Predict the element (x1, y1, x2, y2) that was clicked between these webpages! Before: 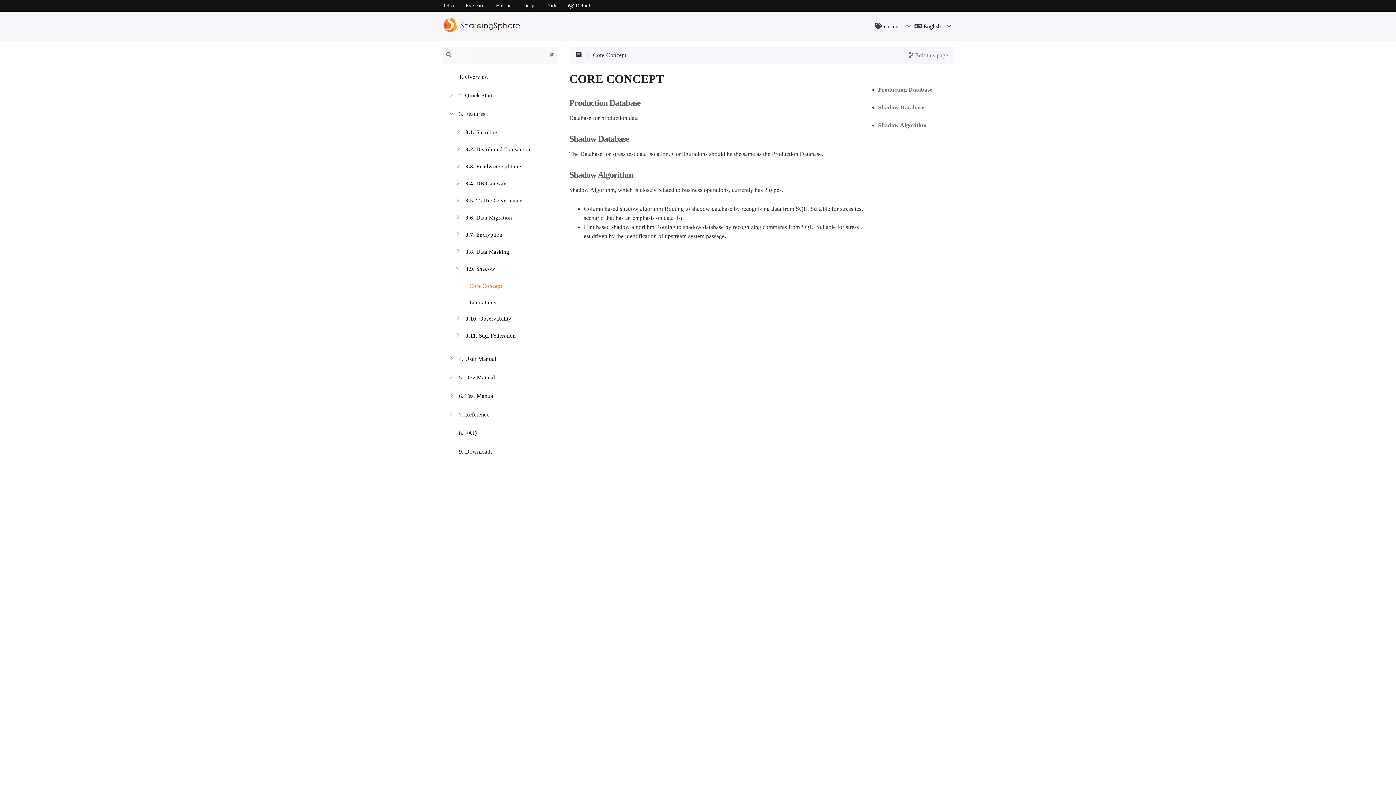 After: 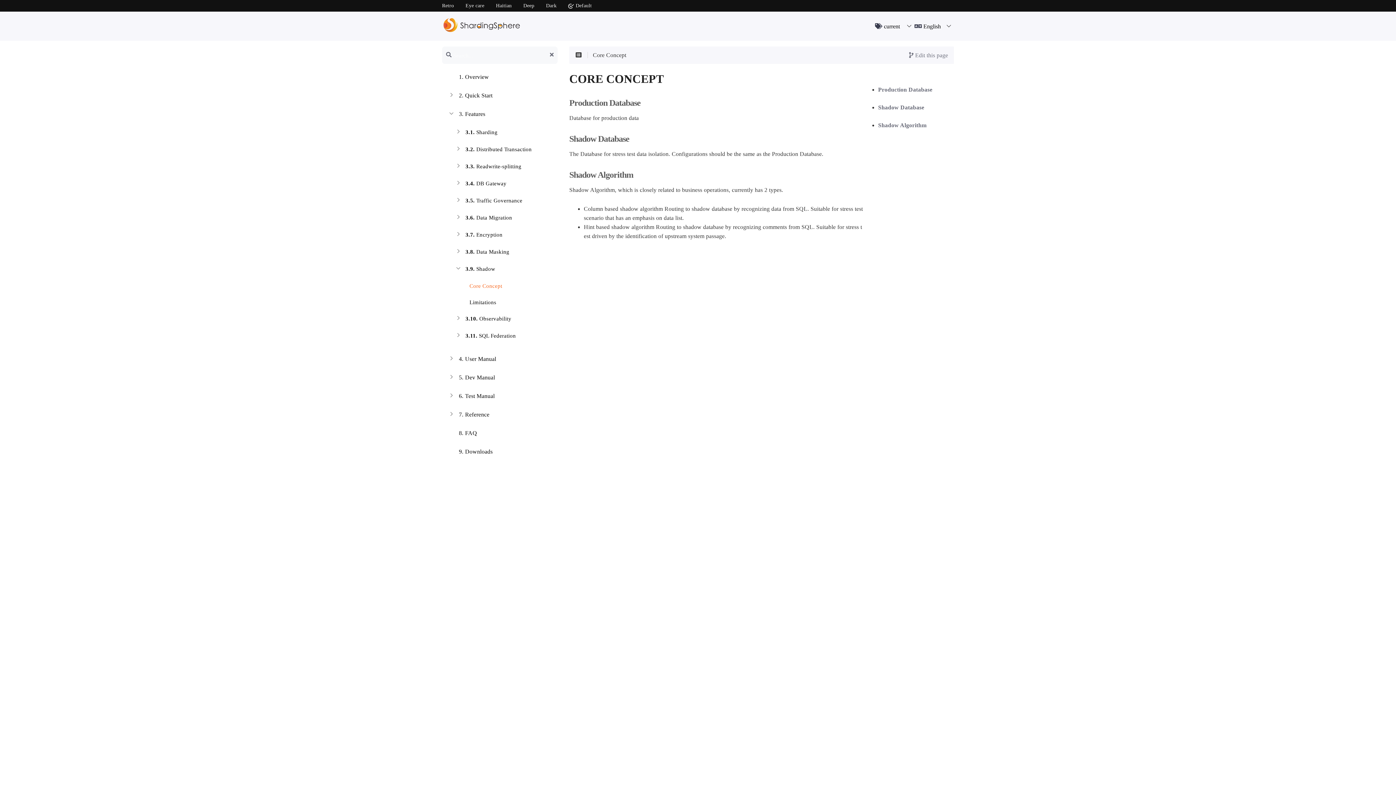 Action: bbox: (453, 279, 557, 292) label:  Core Concept